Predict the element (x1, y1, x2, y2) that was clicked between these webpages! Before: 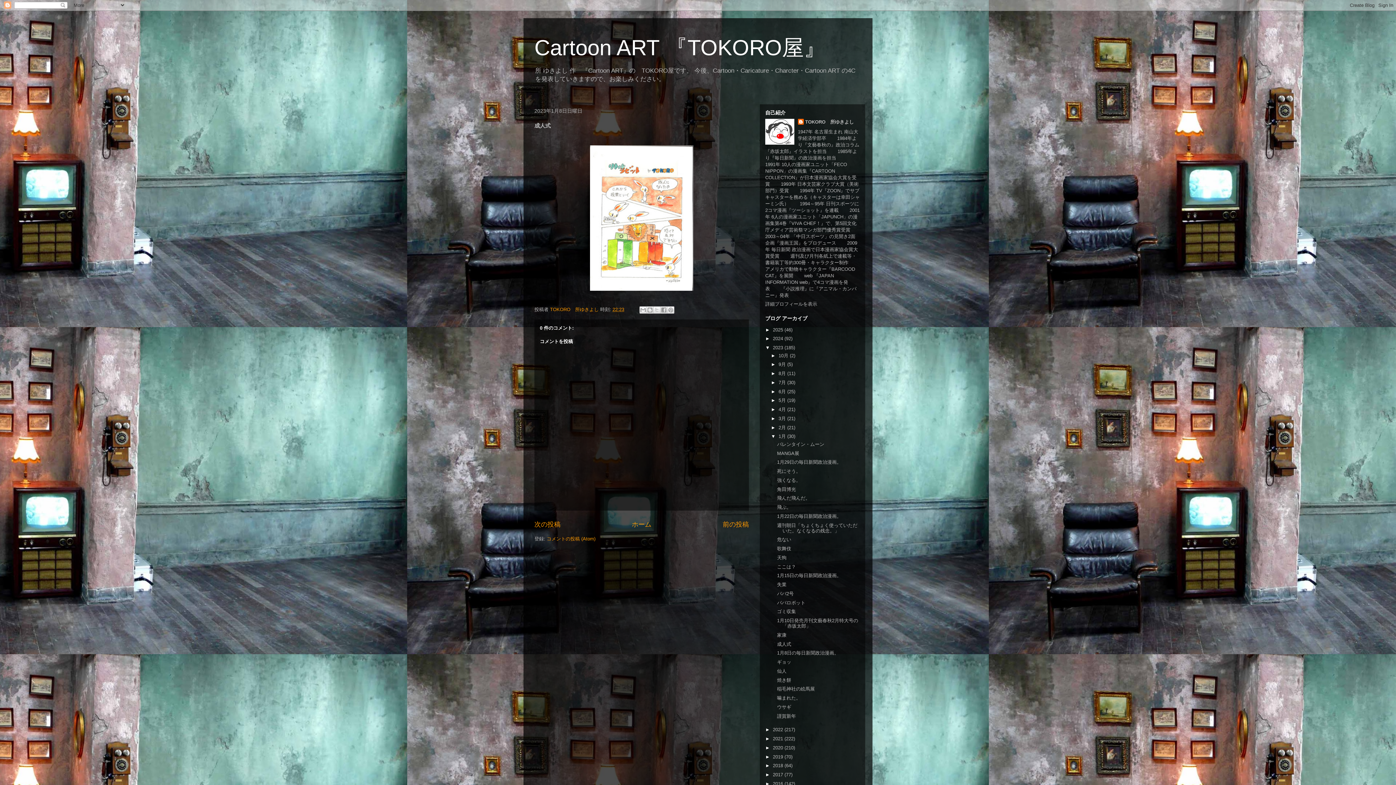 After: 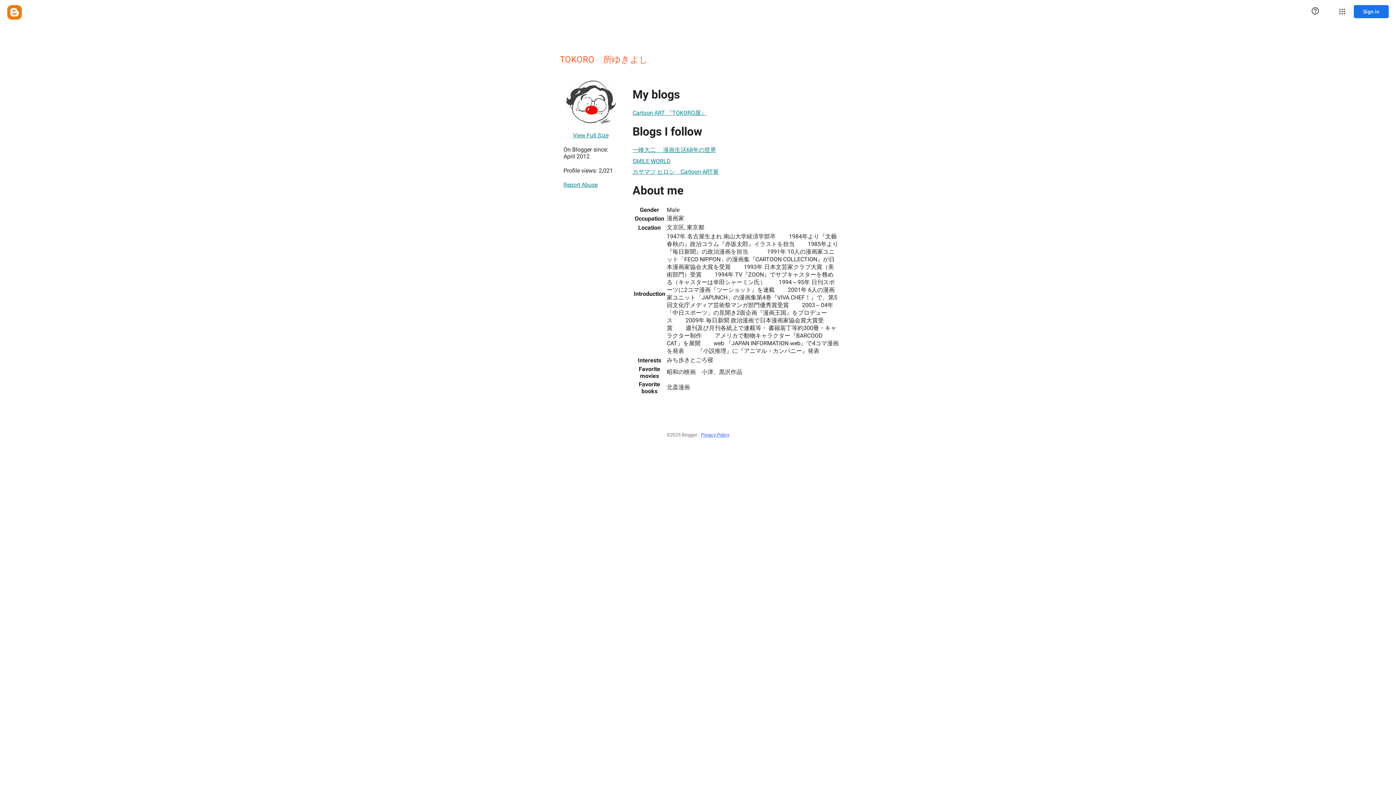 Action: bbox: (798, 118, 854, 126) label: TOKORO　所ゆきよし